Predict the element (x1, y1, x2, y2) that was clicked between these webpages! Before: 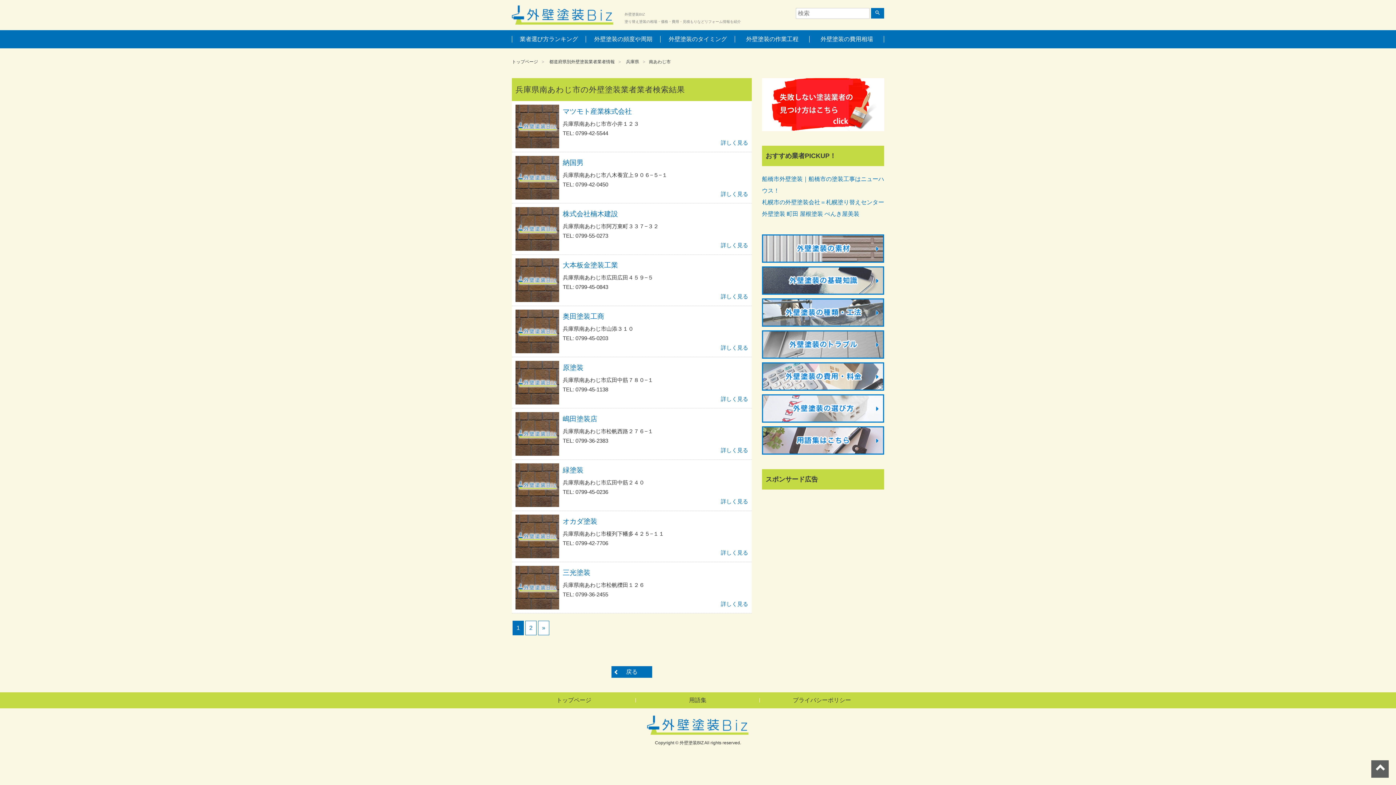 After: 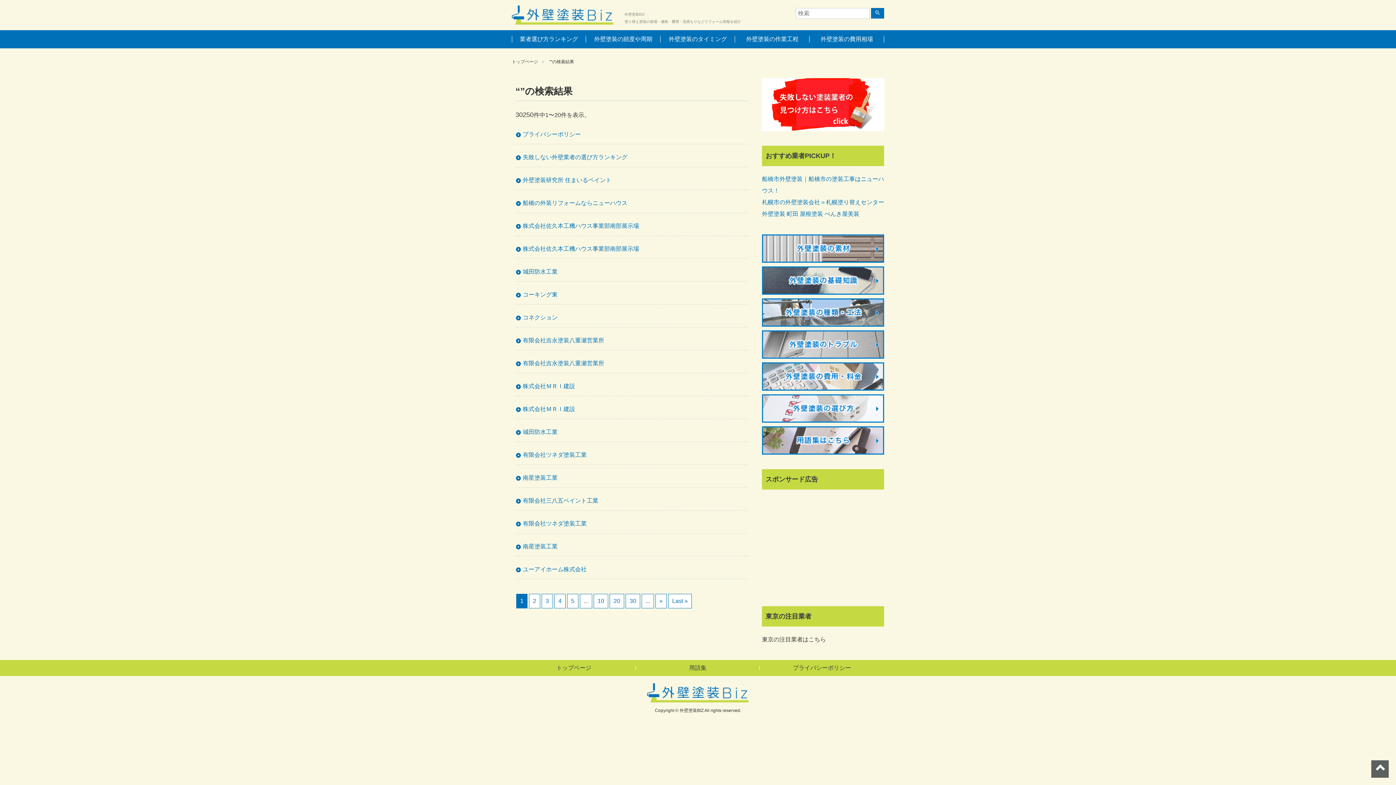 Action: bbox: (871, 8, 884, 18) label: search